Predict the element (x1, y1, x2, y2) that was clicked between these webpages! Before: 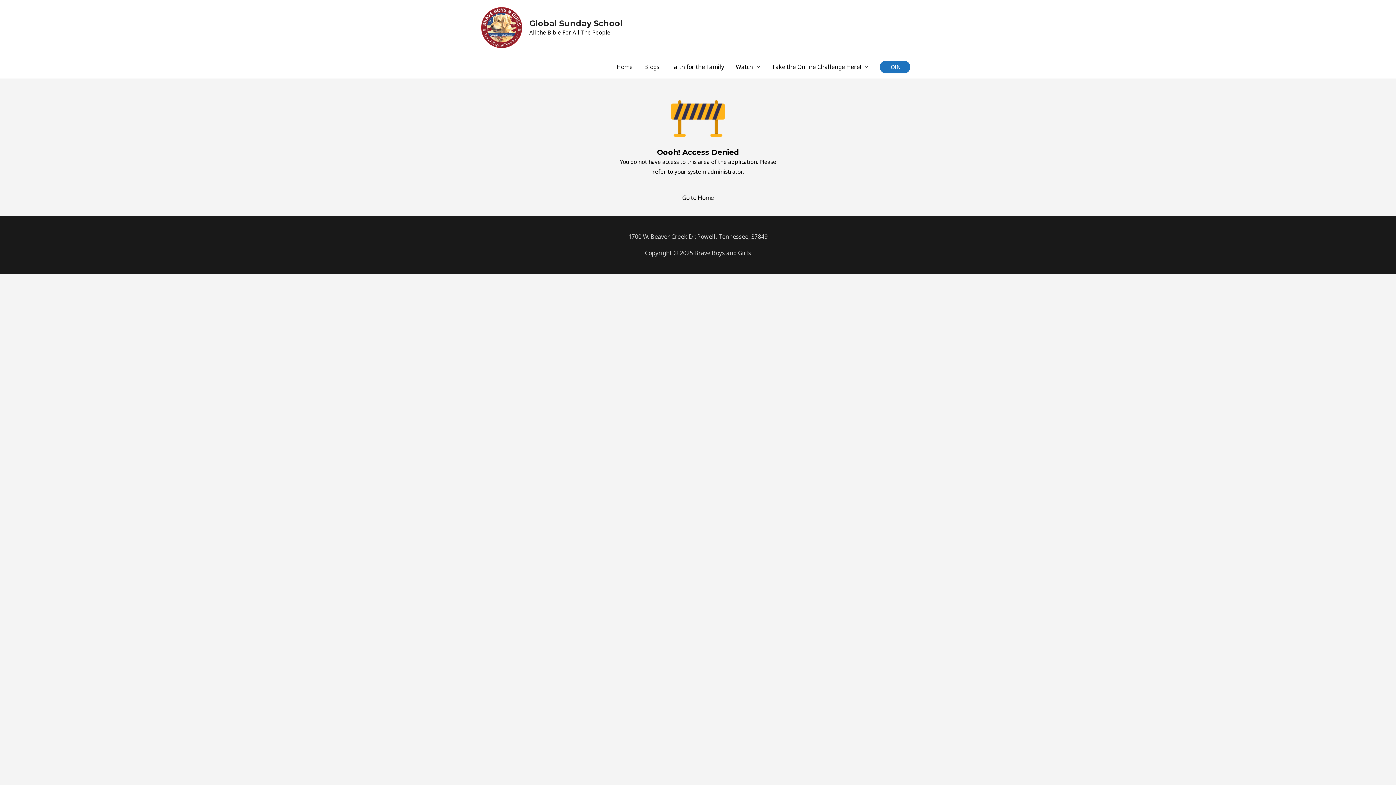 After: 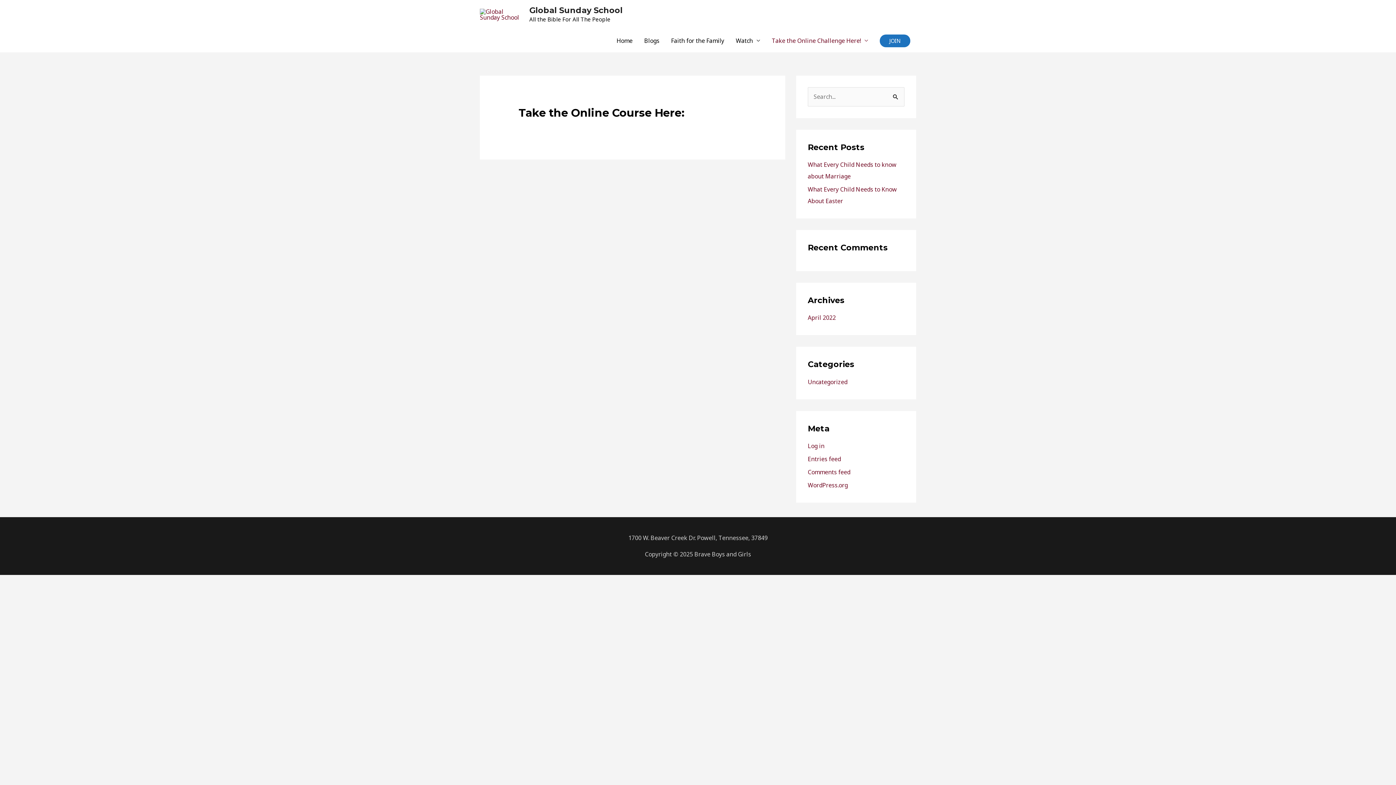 Action: label: Take the Online Challenge Here! bbox: (766, 55, 874, 78)